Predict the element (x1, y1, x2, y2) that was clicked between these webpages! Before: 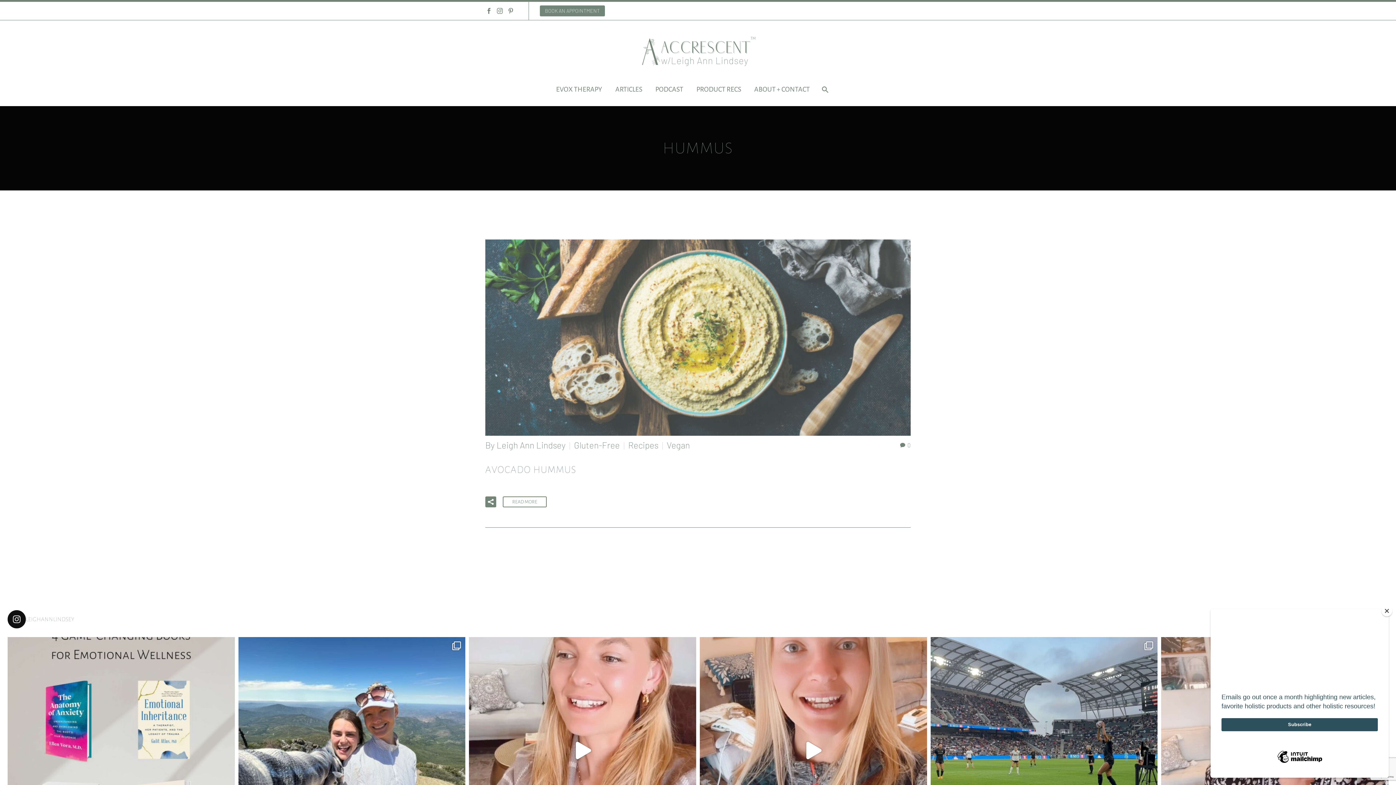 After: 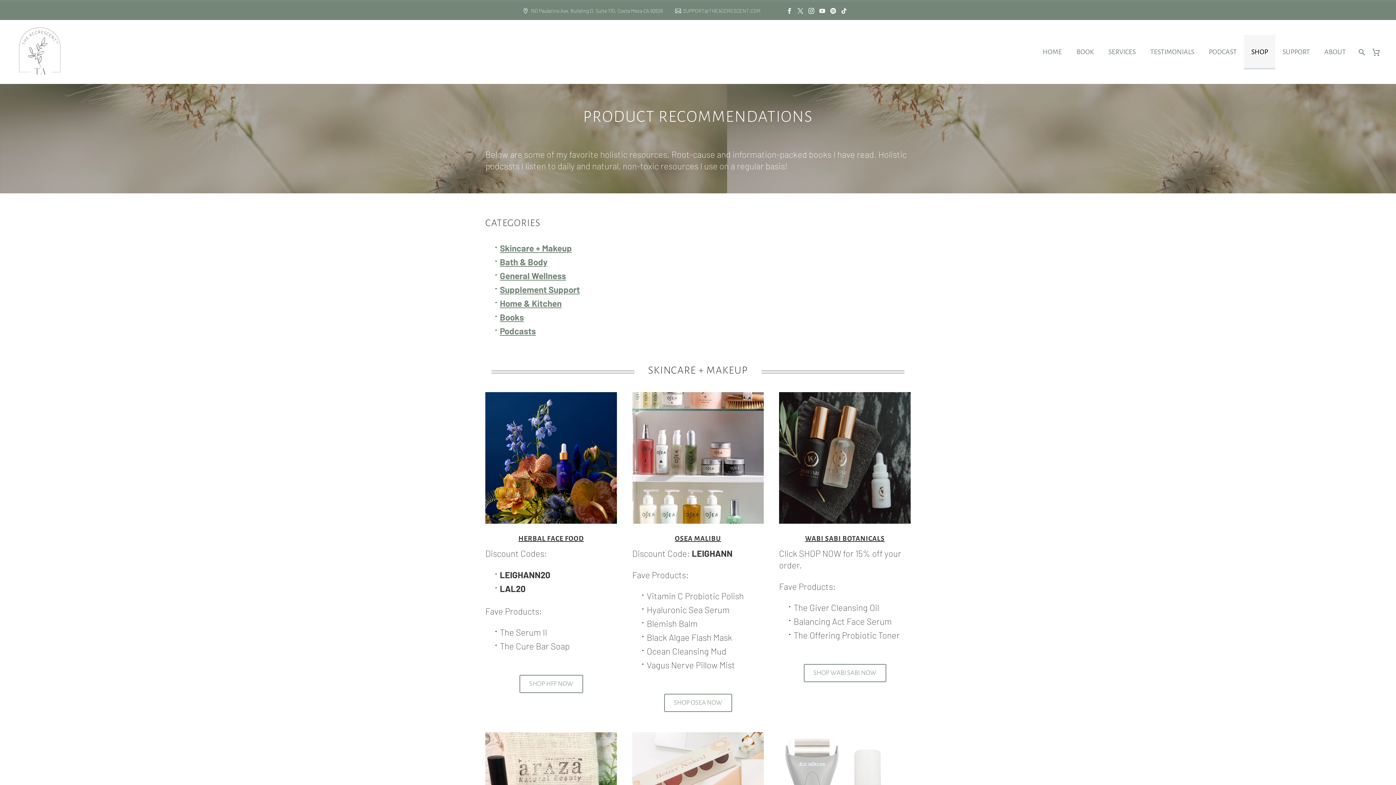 Action: label: PRODUCT RECS bbox: (691, 84, 746, 94)